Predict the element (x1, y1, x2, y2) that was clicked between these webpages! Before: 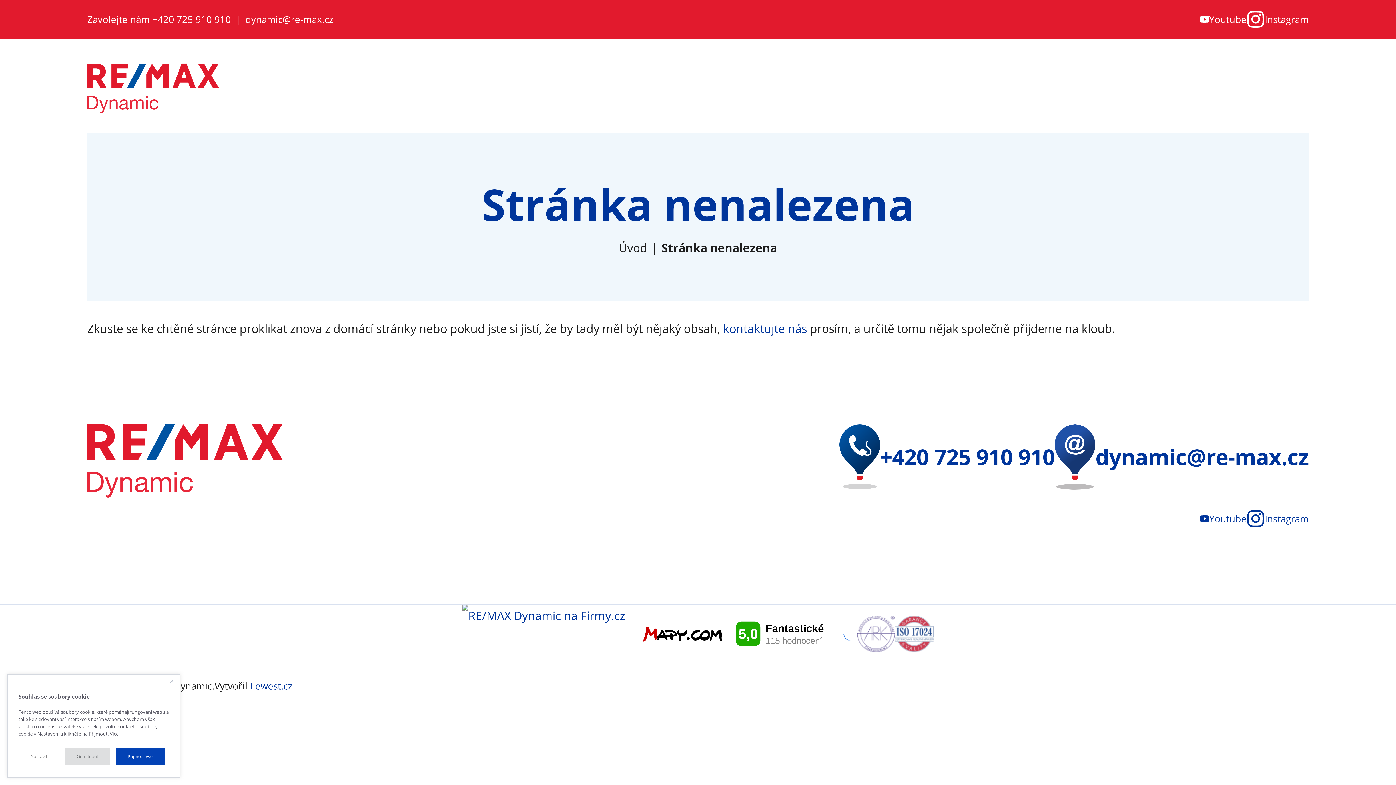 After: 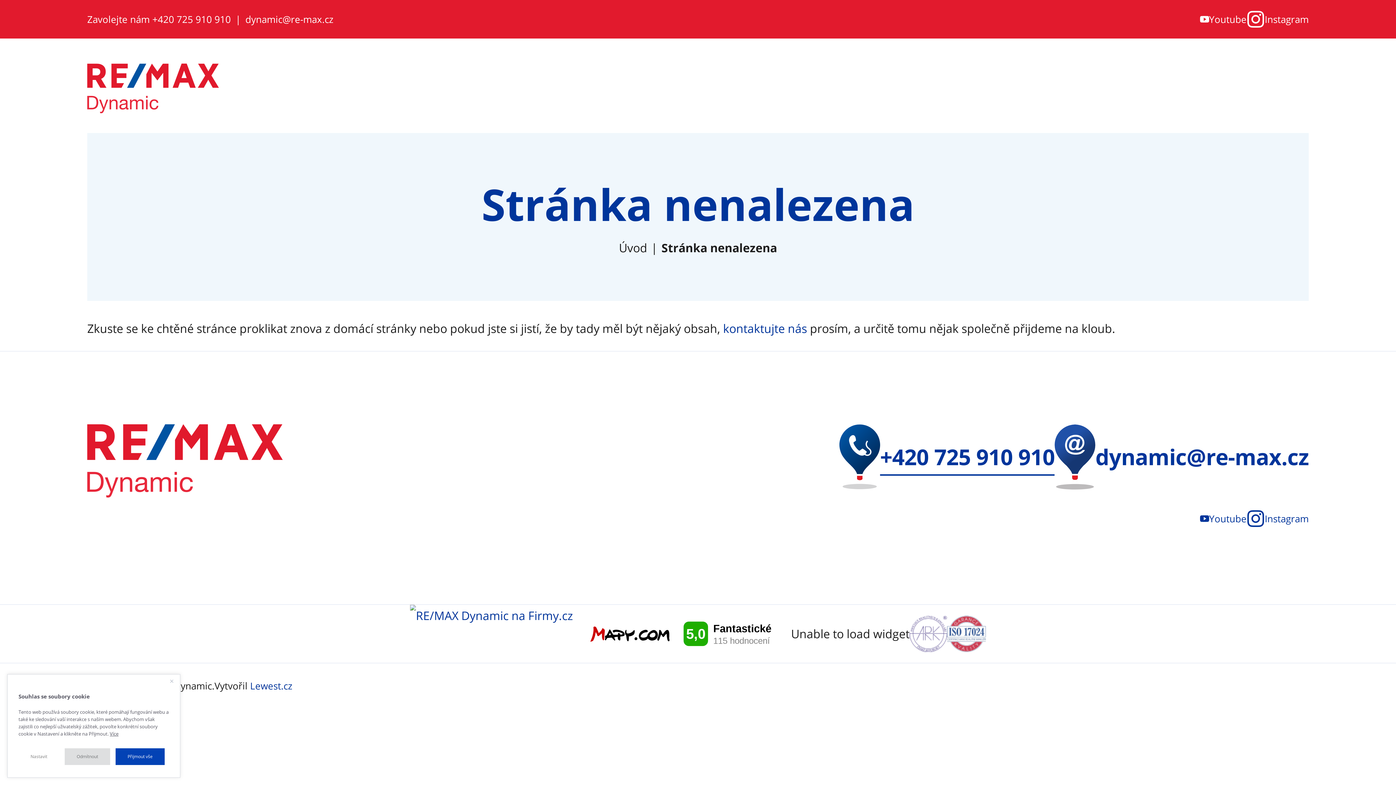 Action: label: +420 725 910 910 bbox: (839, 424, 1054, 489)